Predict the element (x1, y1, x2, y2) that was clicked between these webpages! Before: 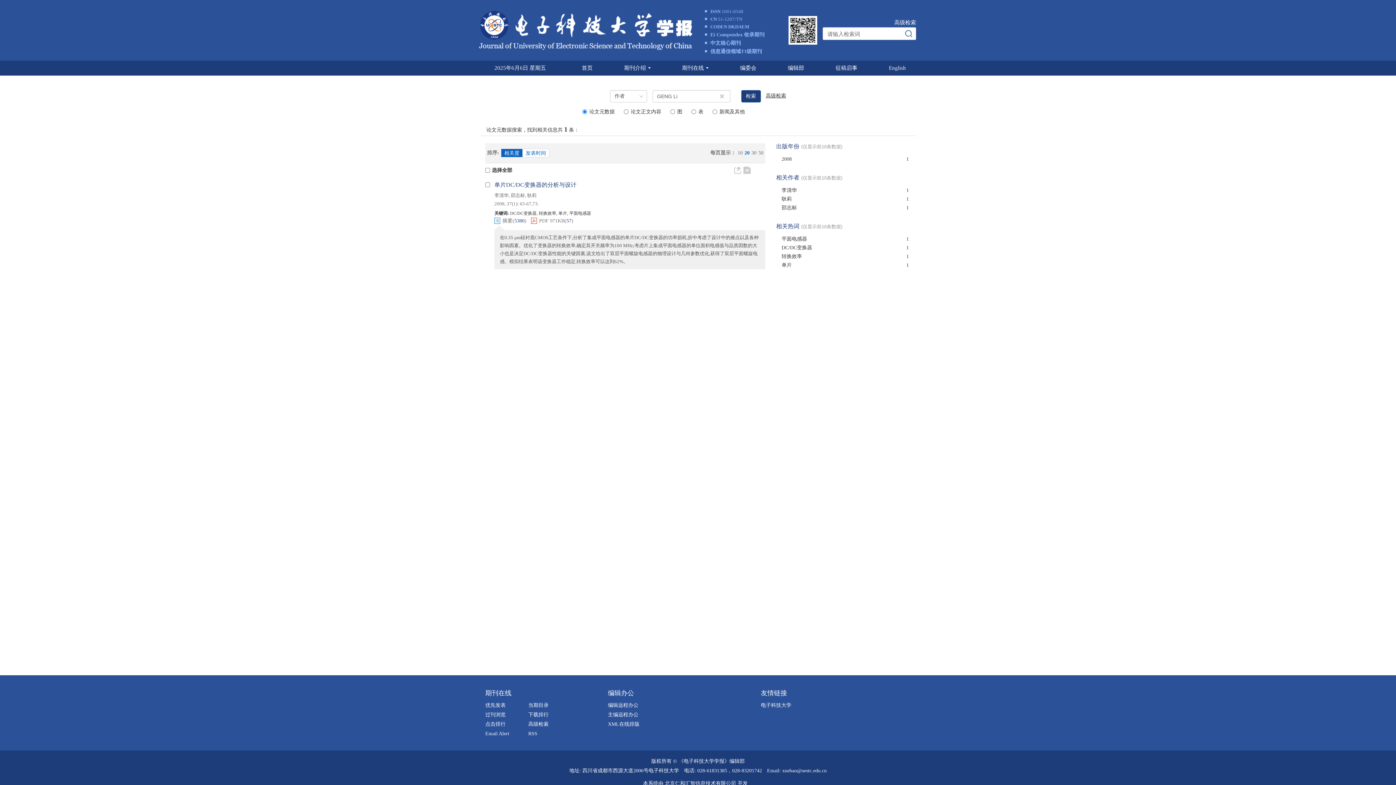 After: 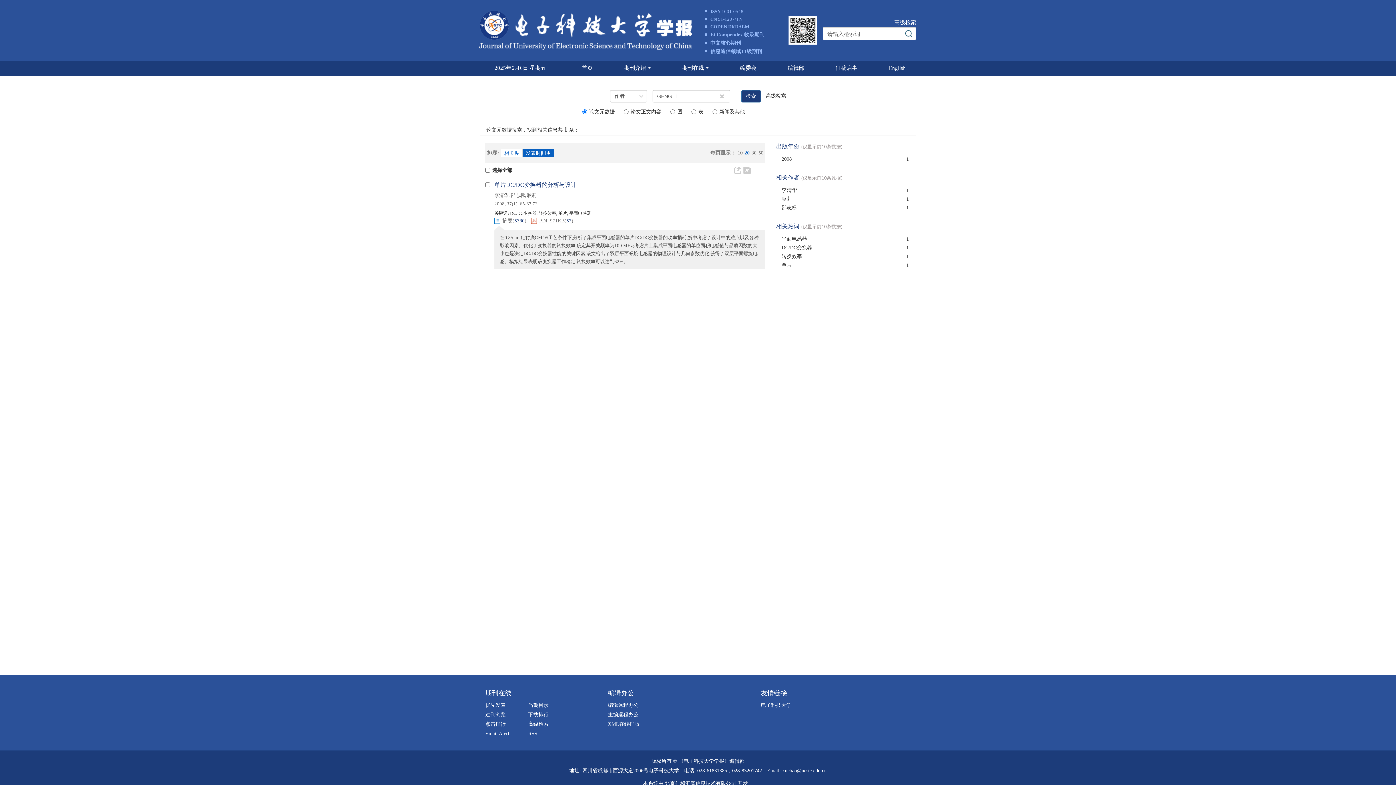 Action: bbox: (522, 148, 549, 157) label: 发表时间